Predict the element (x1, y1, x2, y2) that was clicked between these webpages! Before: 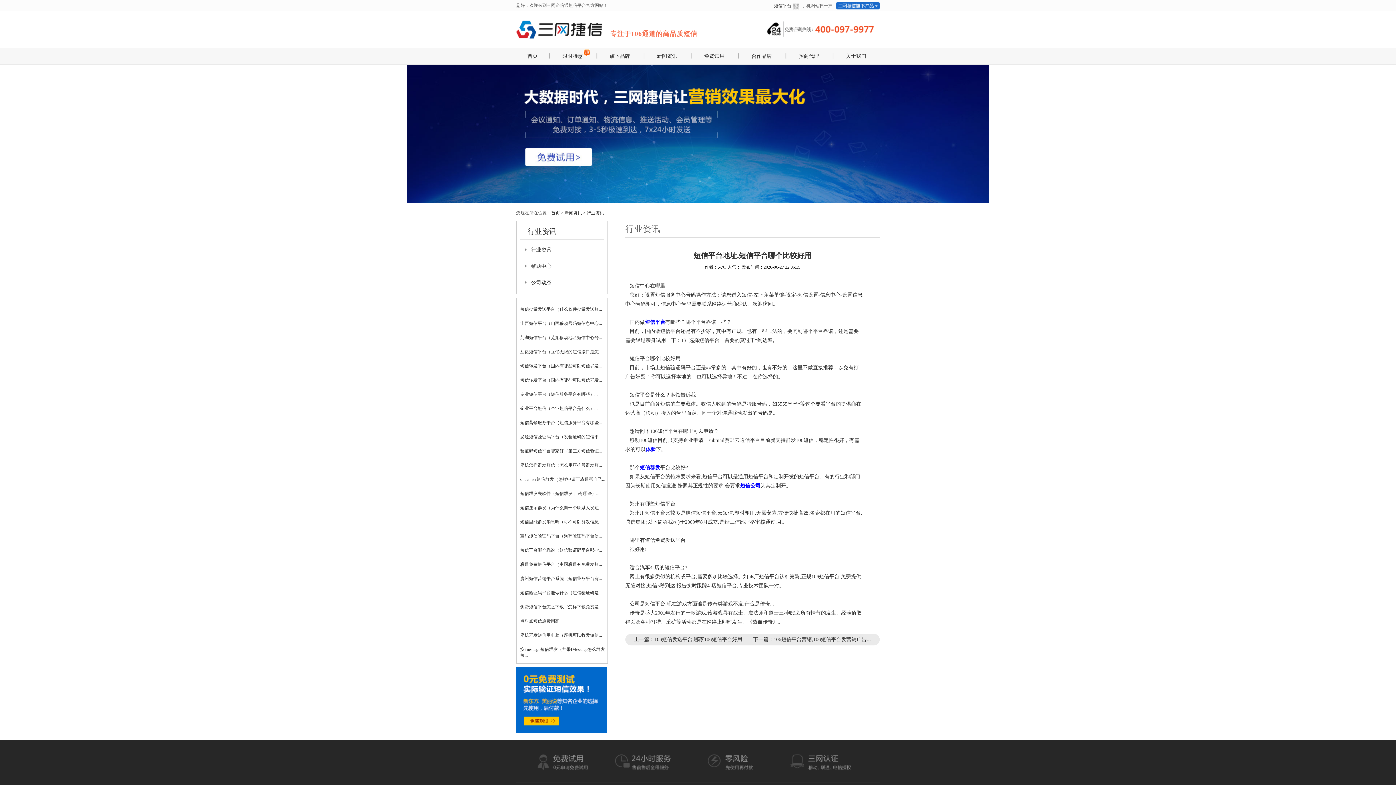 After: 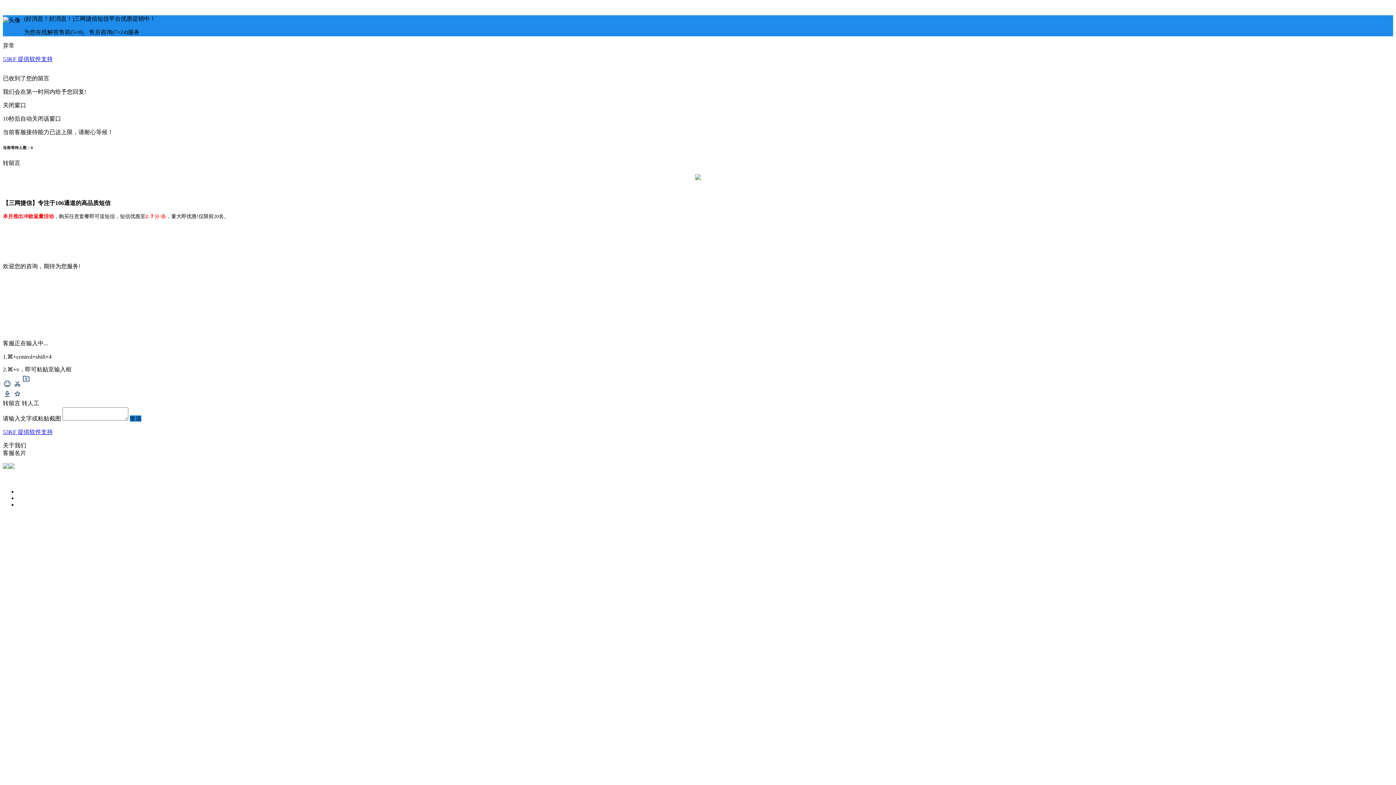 Action: bbox: (0, 64, 1396, 202)